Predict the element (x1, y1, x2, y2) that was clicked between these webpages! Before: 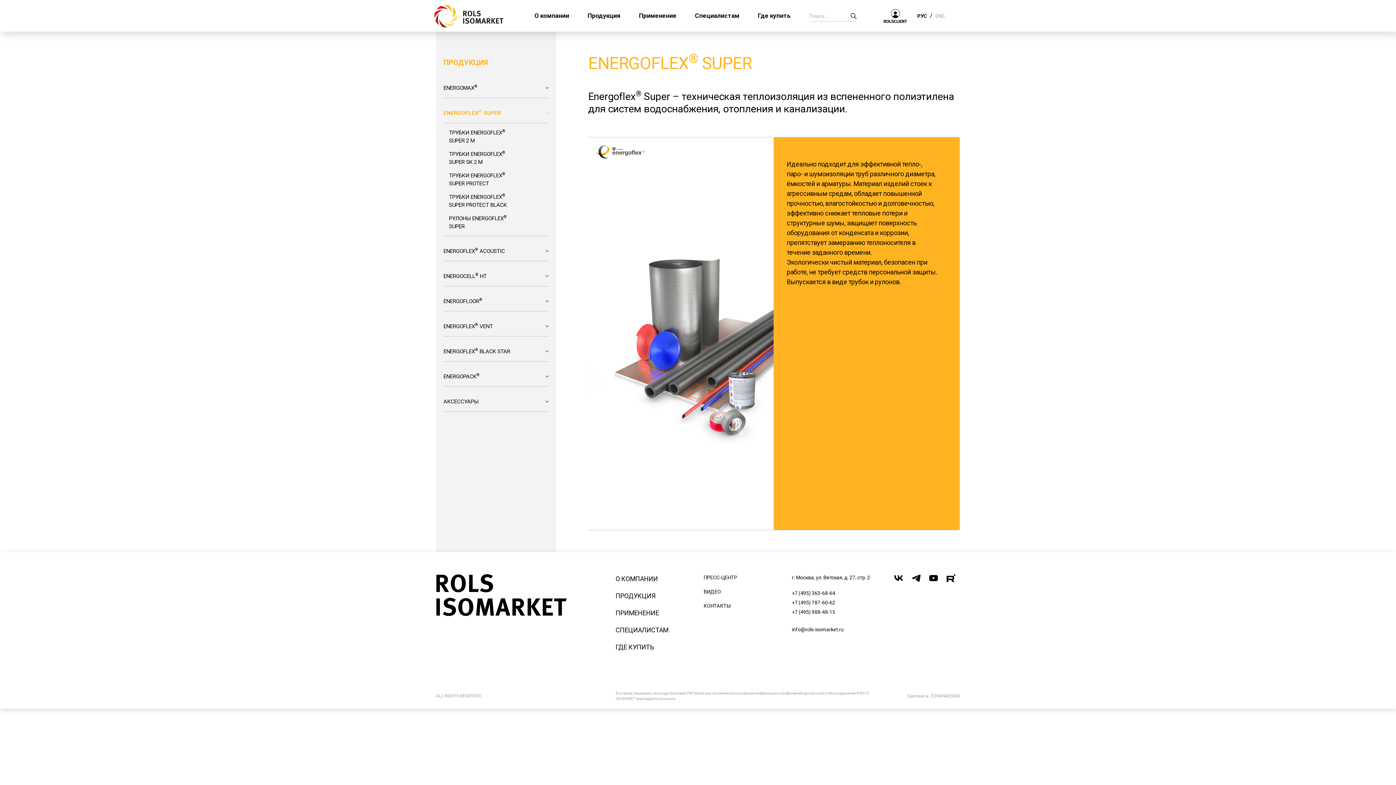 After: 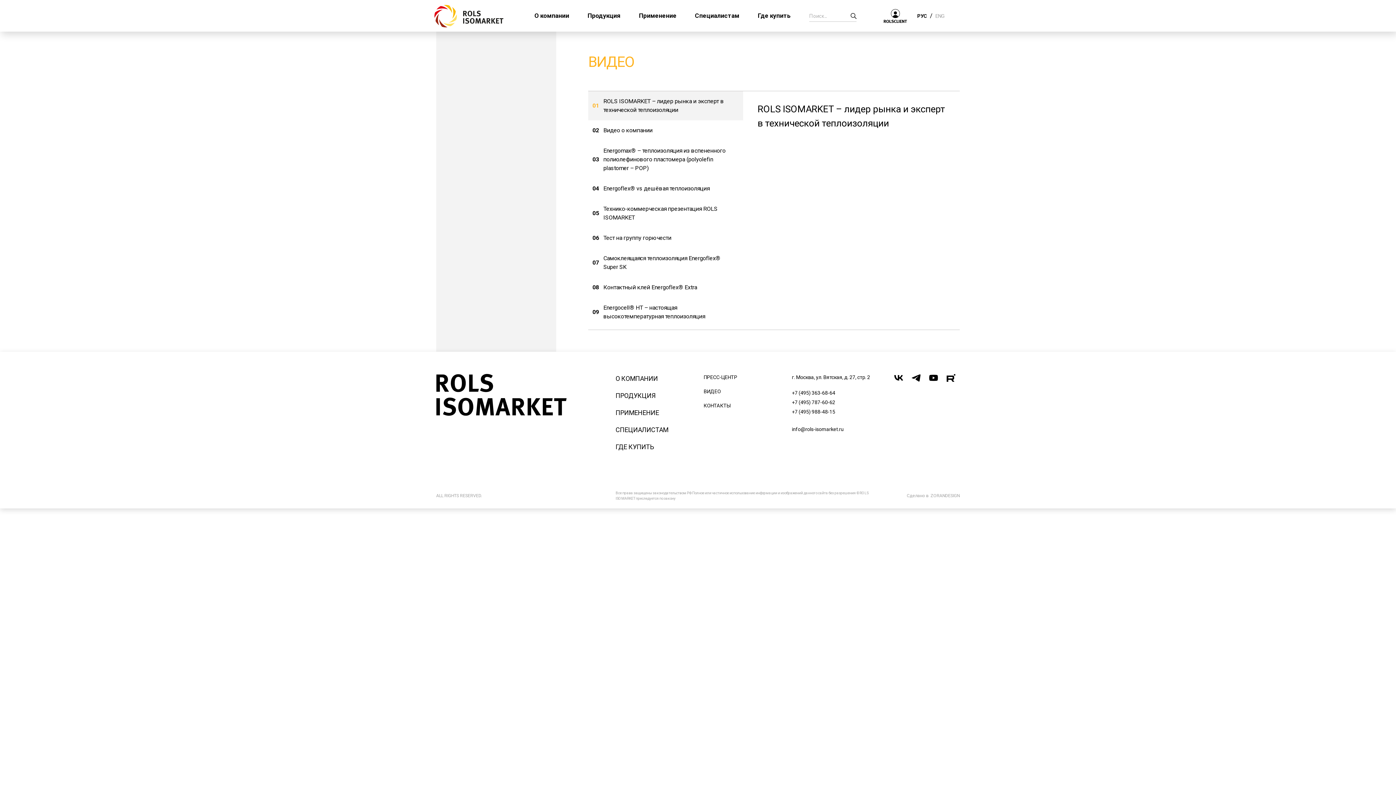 Action: label: ВИДЕО bbox: (703, 588, 777, 596)